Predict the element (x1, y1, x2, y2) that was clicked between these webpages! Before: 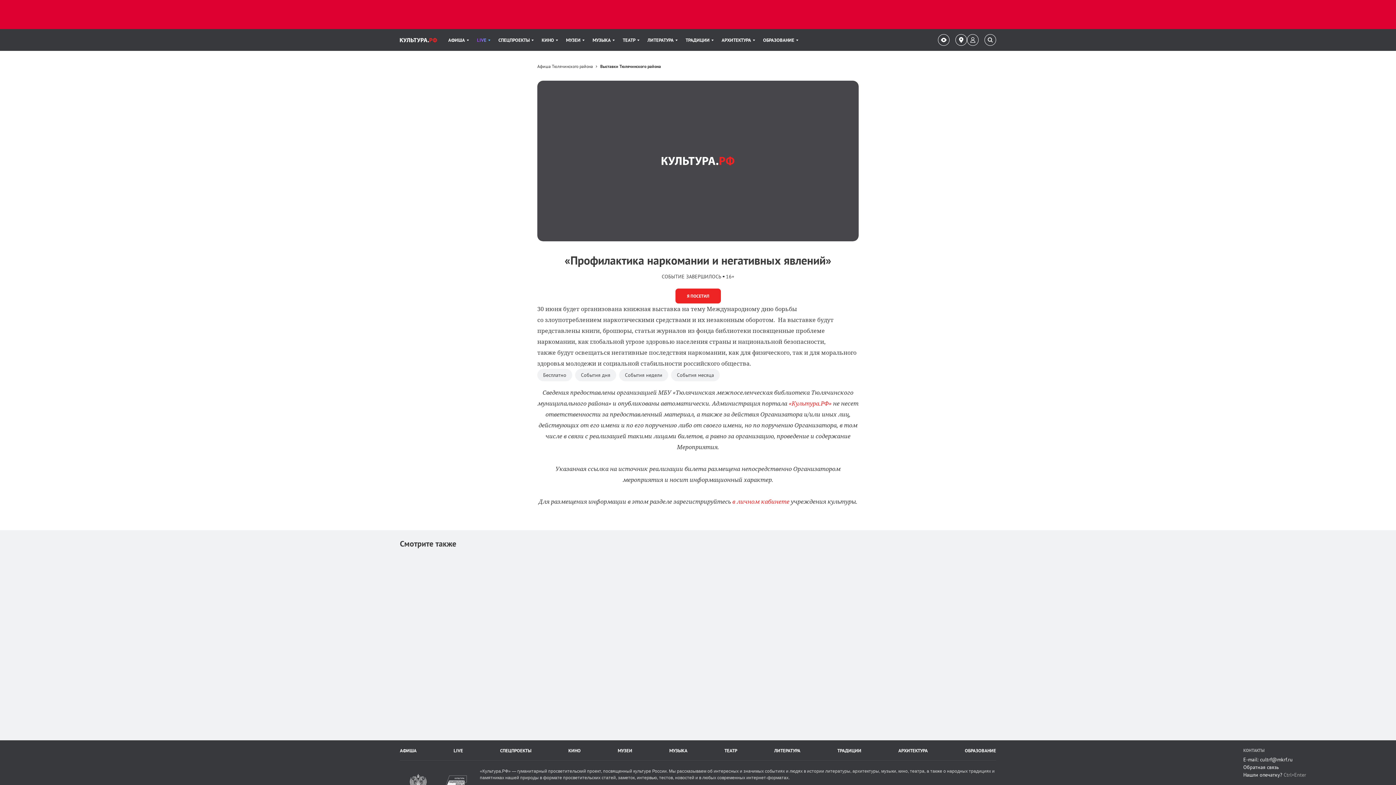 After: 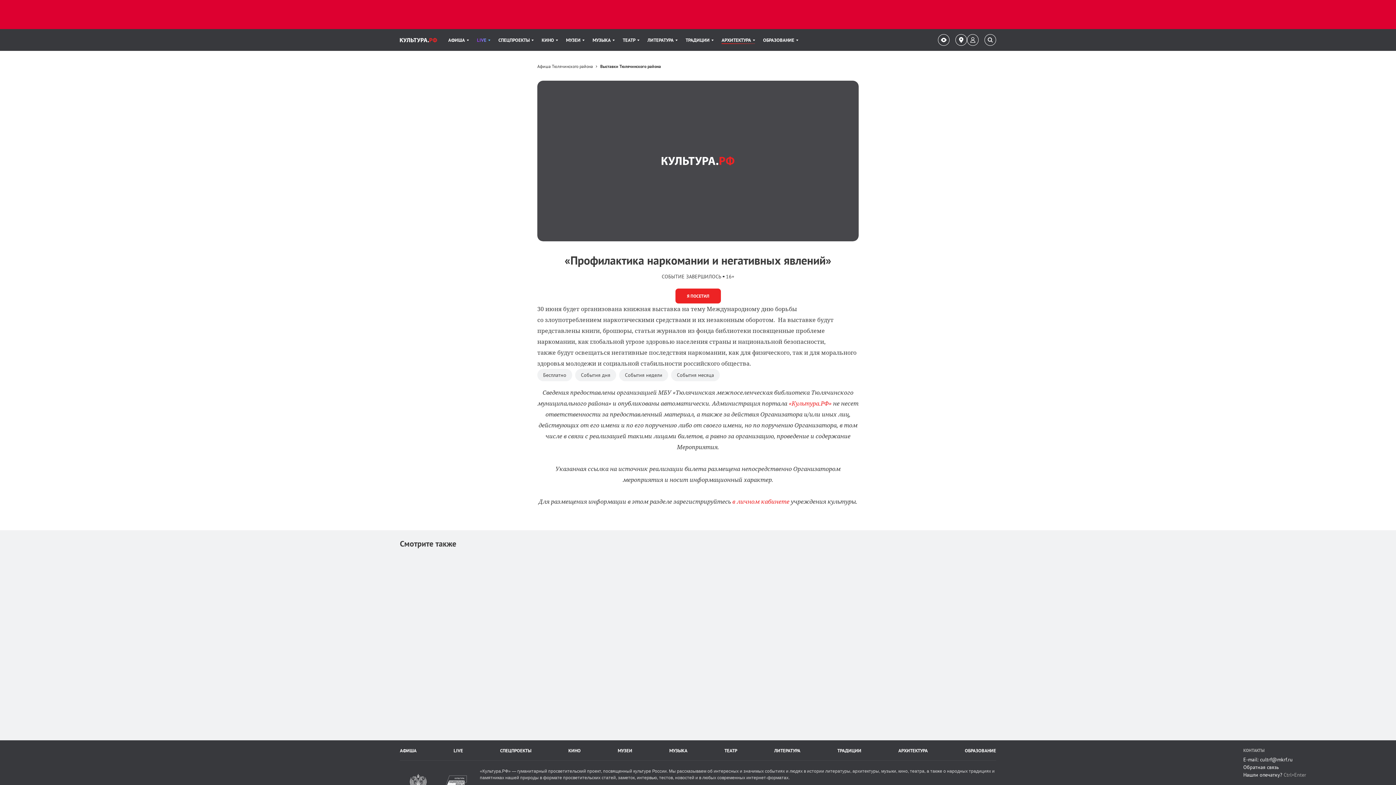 Action: bbox: (721, 29, 755, 50) label: Пункт меню АРХИТЕКТУРА. 10 из 11